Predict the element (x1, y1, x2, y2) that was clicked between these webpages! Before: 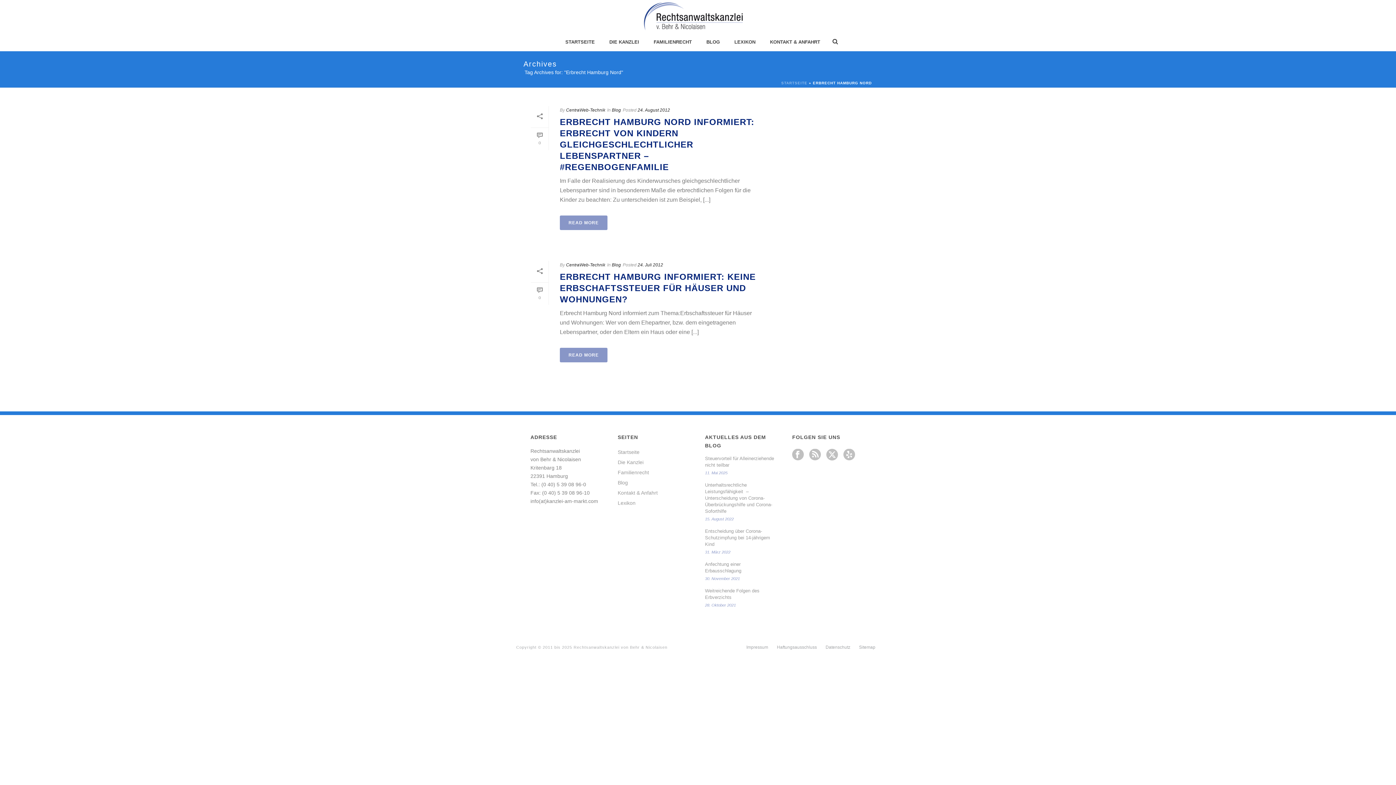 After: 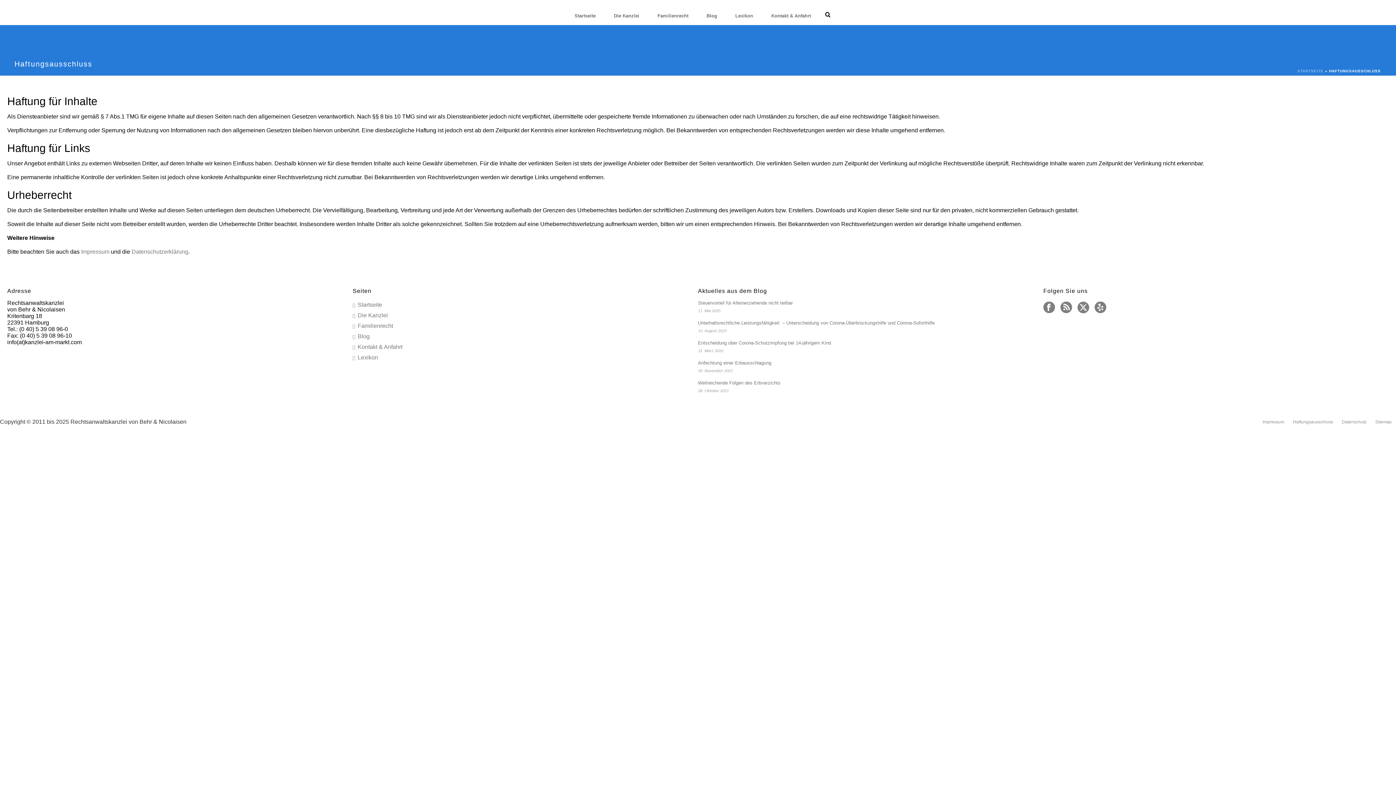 Action: bbox: (777, 644, 817, 650) label: Haftungsausschluss